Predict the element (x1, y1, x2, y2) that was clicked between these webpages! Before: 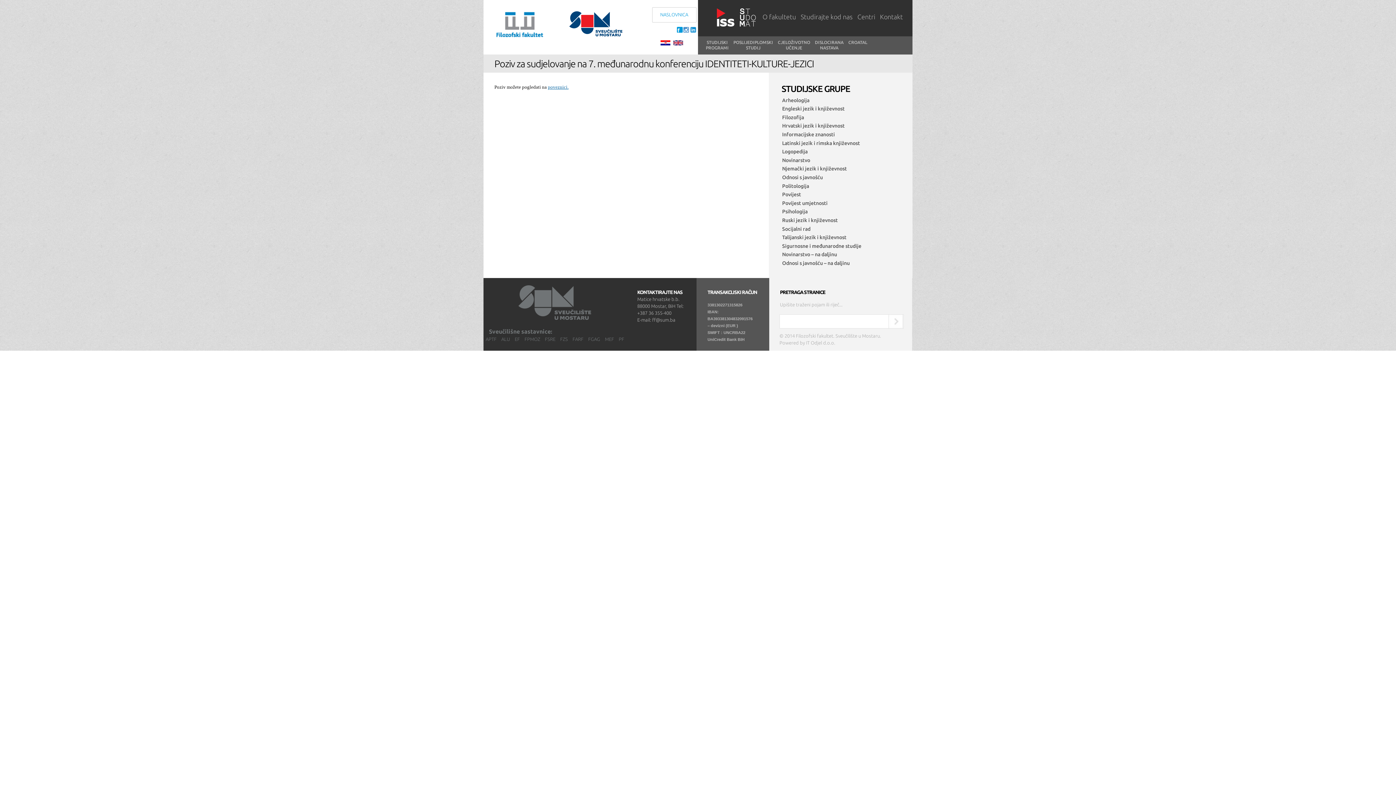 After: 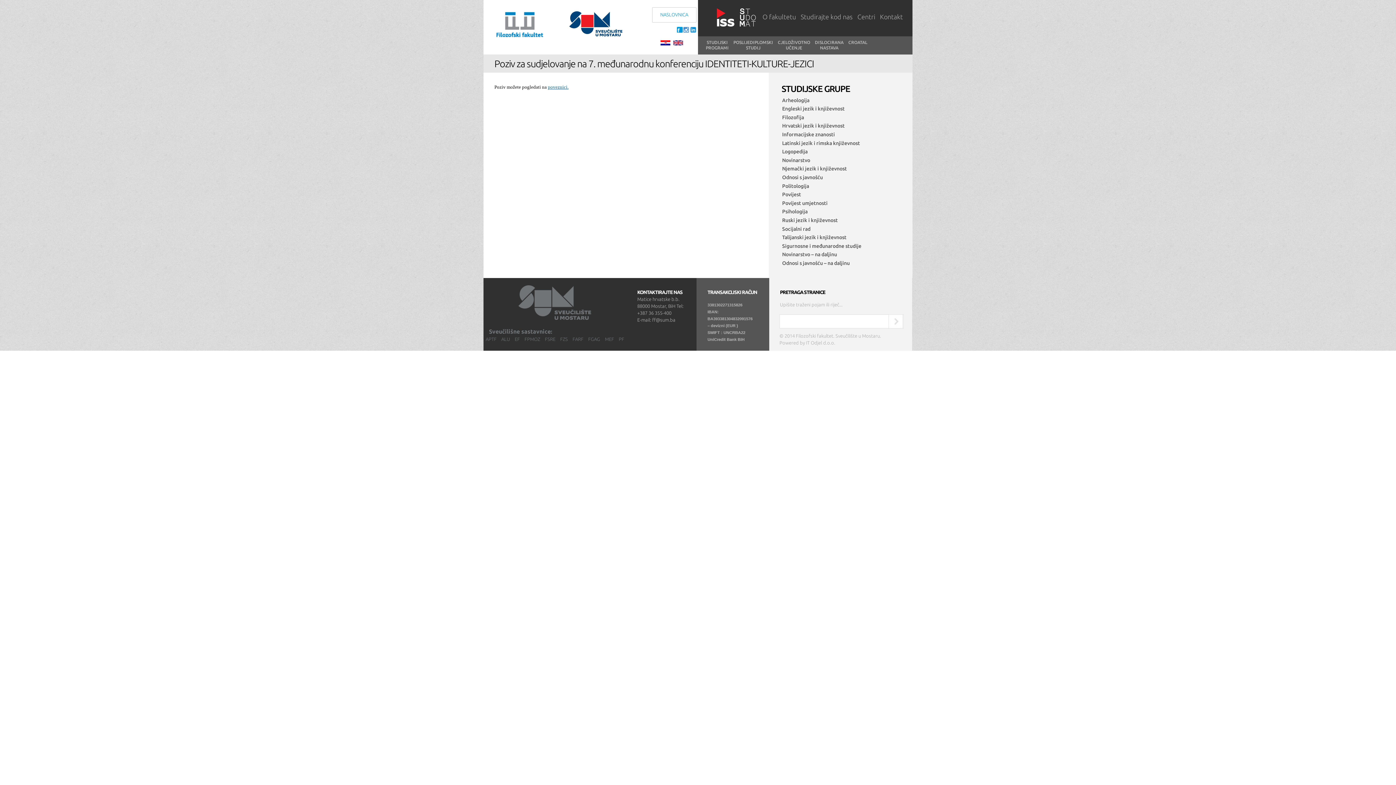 Action: bbox: (548, 84, 568, 89) label: poveznici.